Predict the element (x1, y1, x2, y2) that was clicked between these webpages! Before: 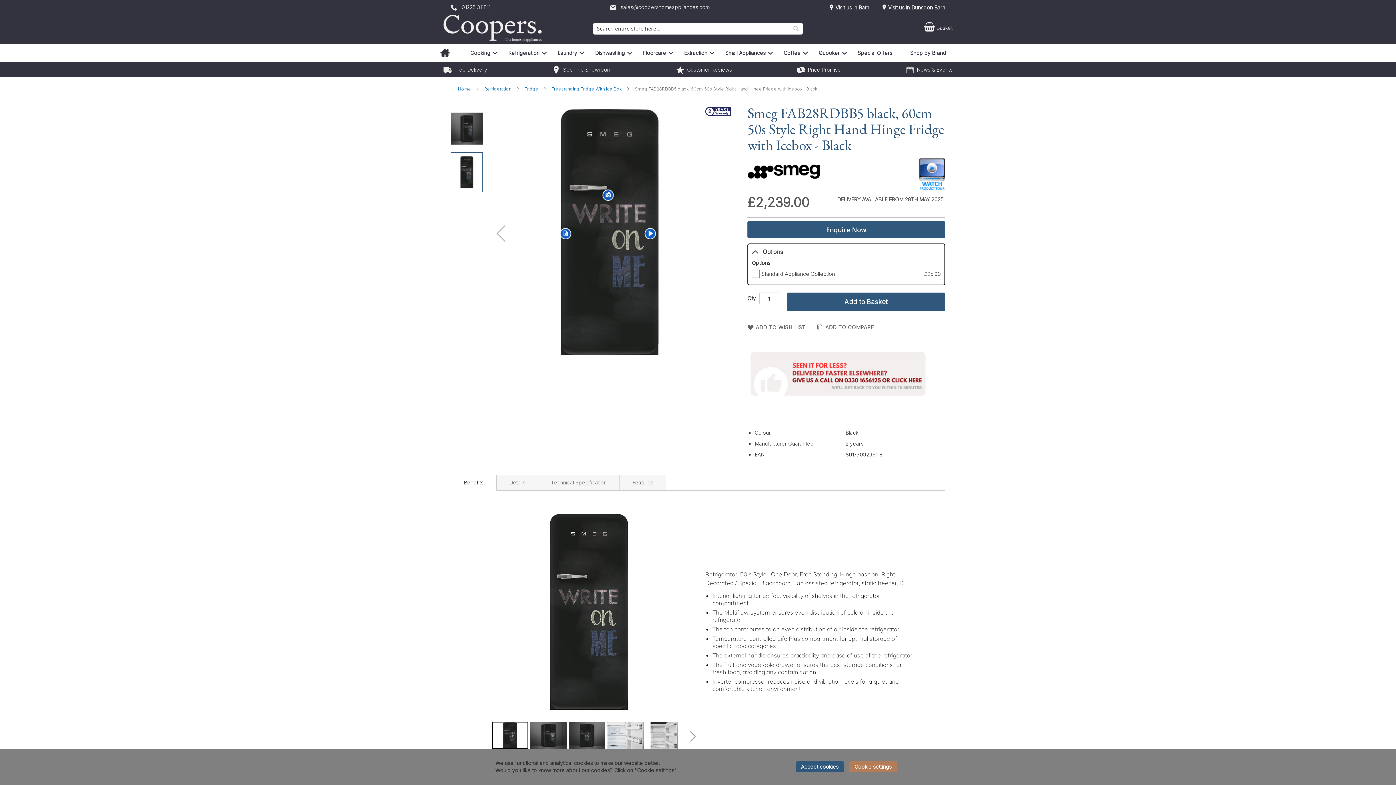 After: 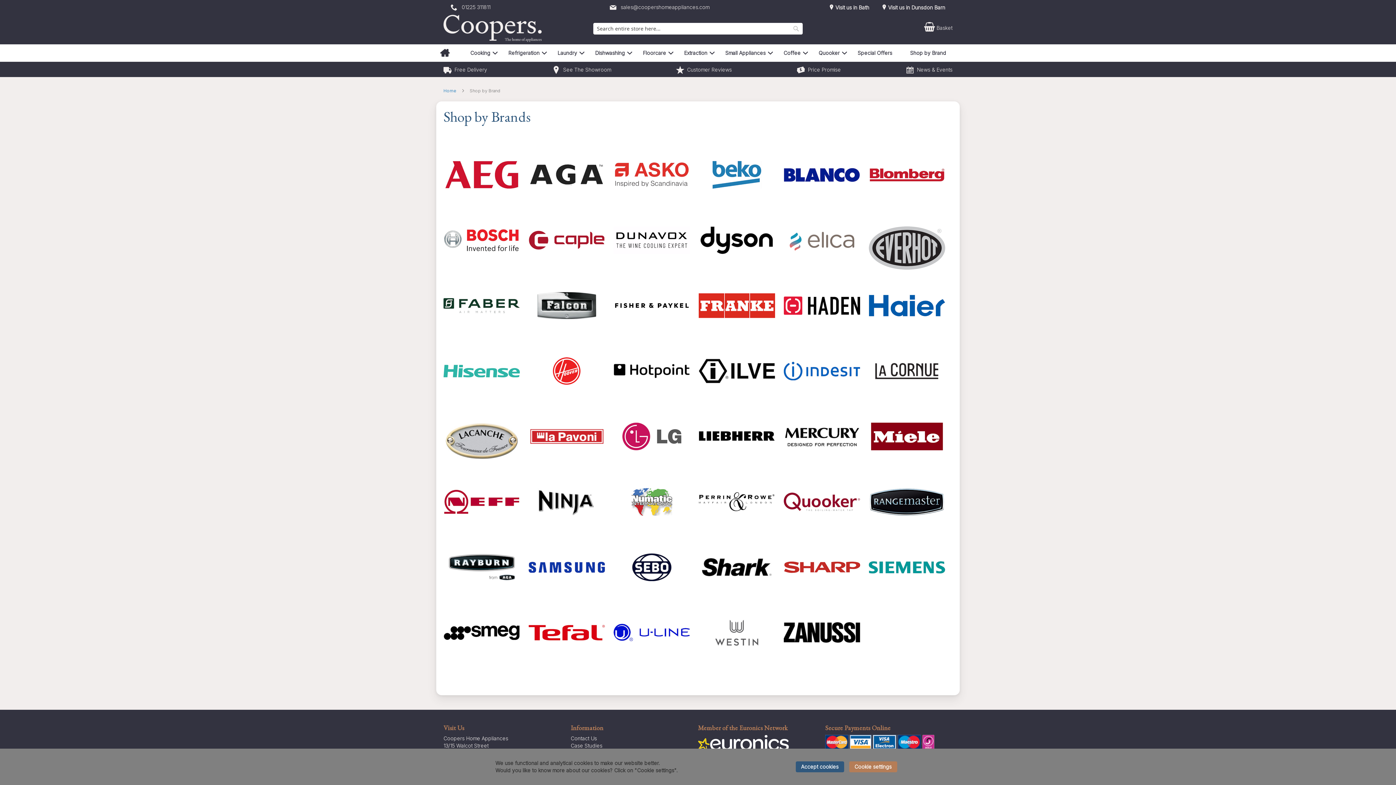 Action: label: Shop by Brand bbox: (906, 44, 953, 61)